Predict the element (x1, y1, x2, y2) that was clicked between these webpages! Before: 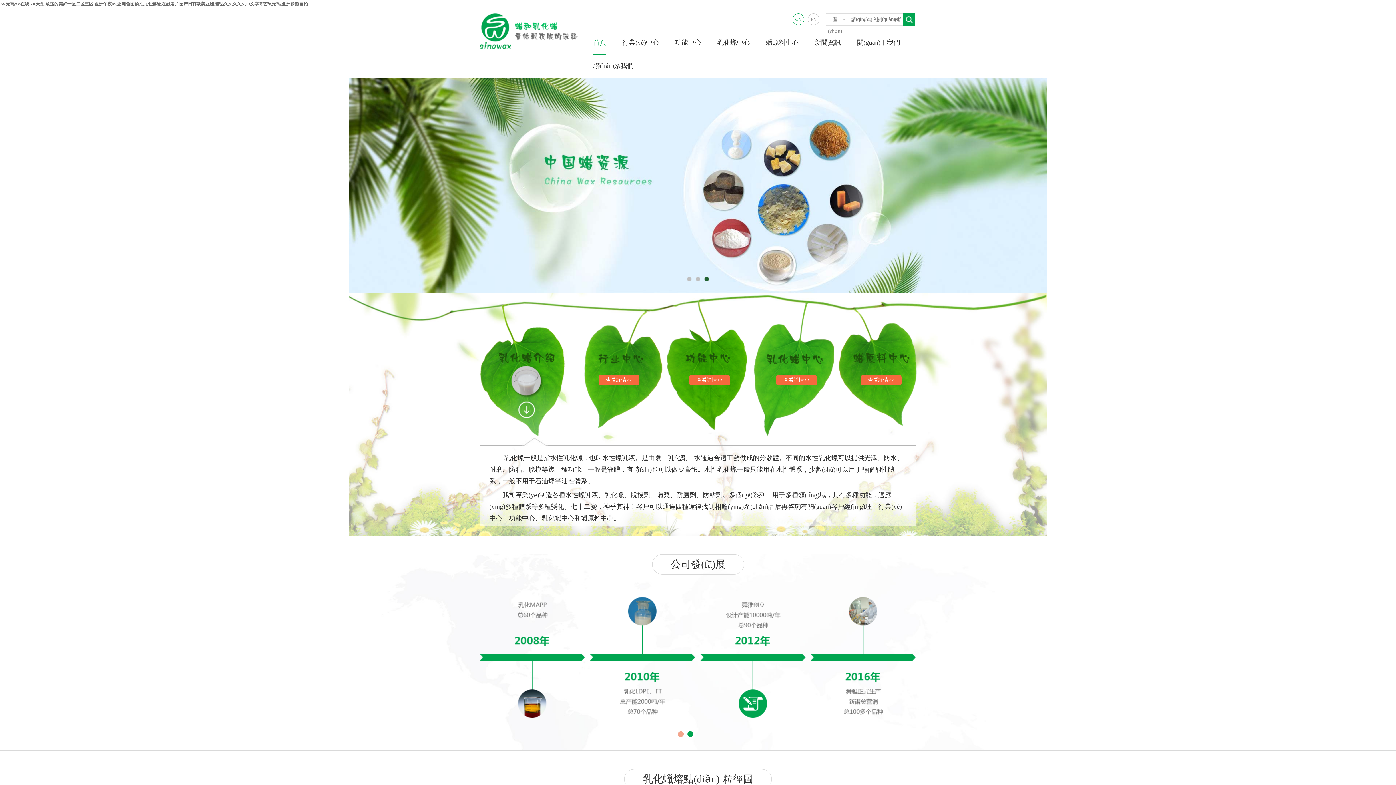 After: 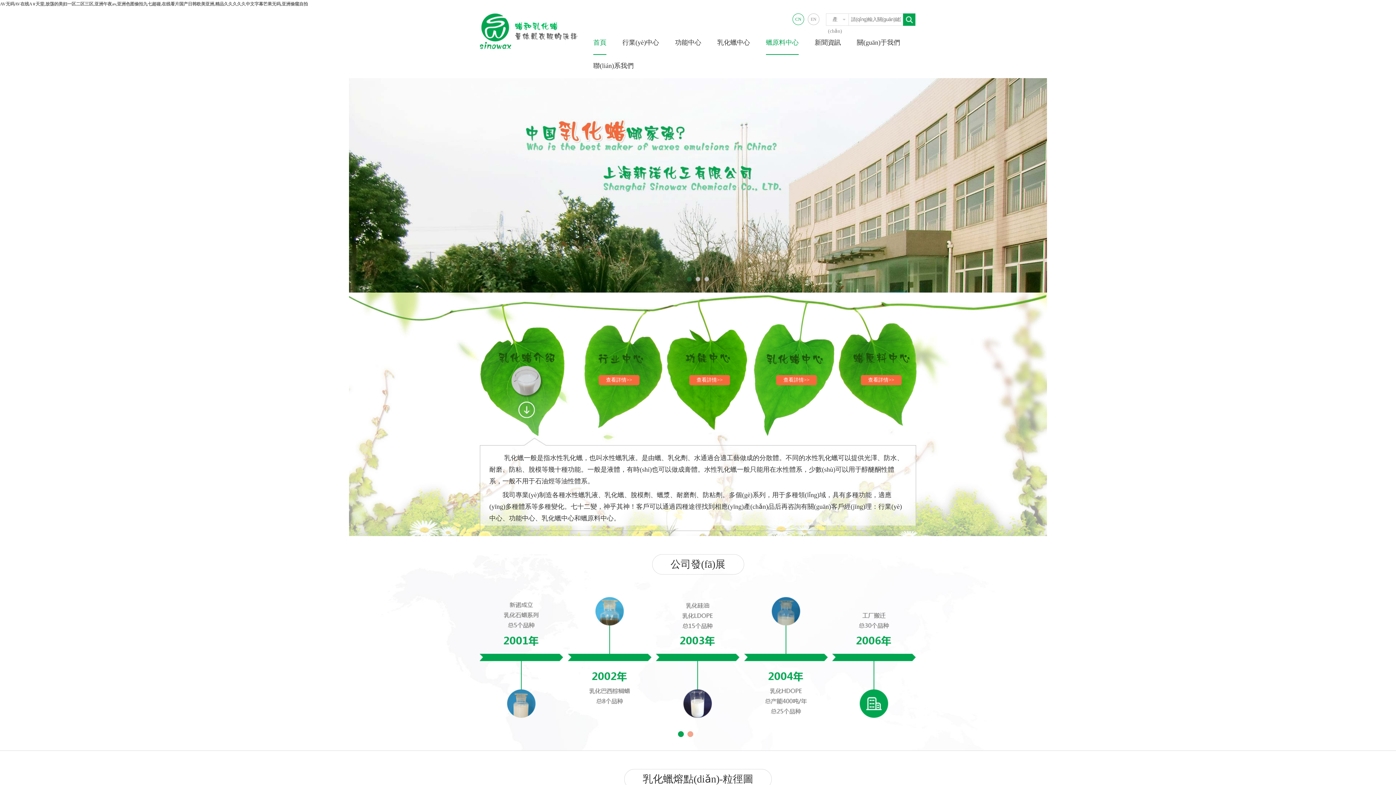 Action: bbox: (766, 30, 798, 54) label: 蠟原料中心